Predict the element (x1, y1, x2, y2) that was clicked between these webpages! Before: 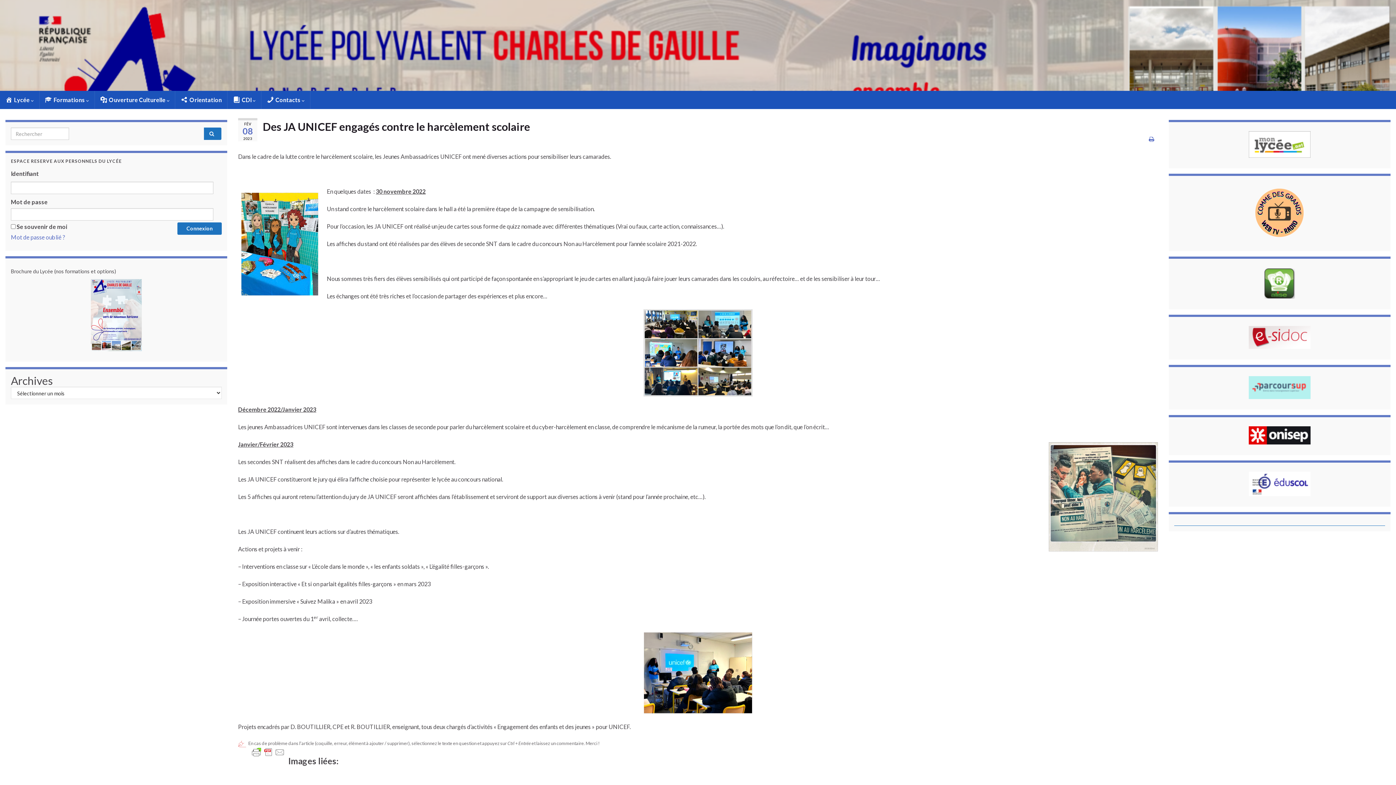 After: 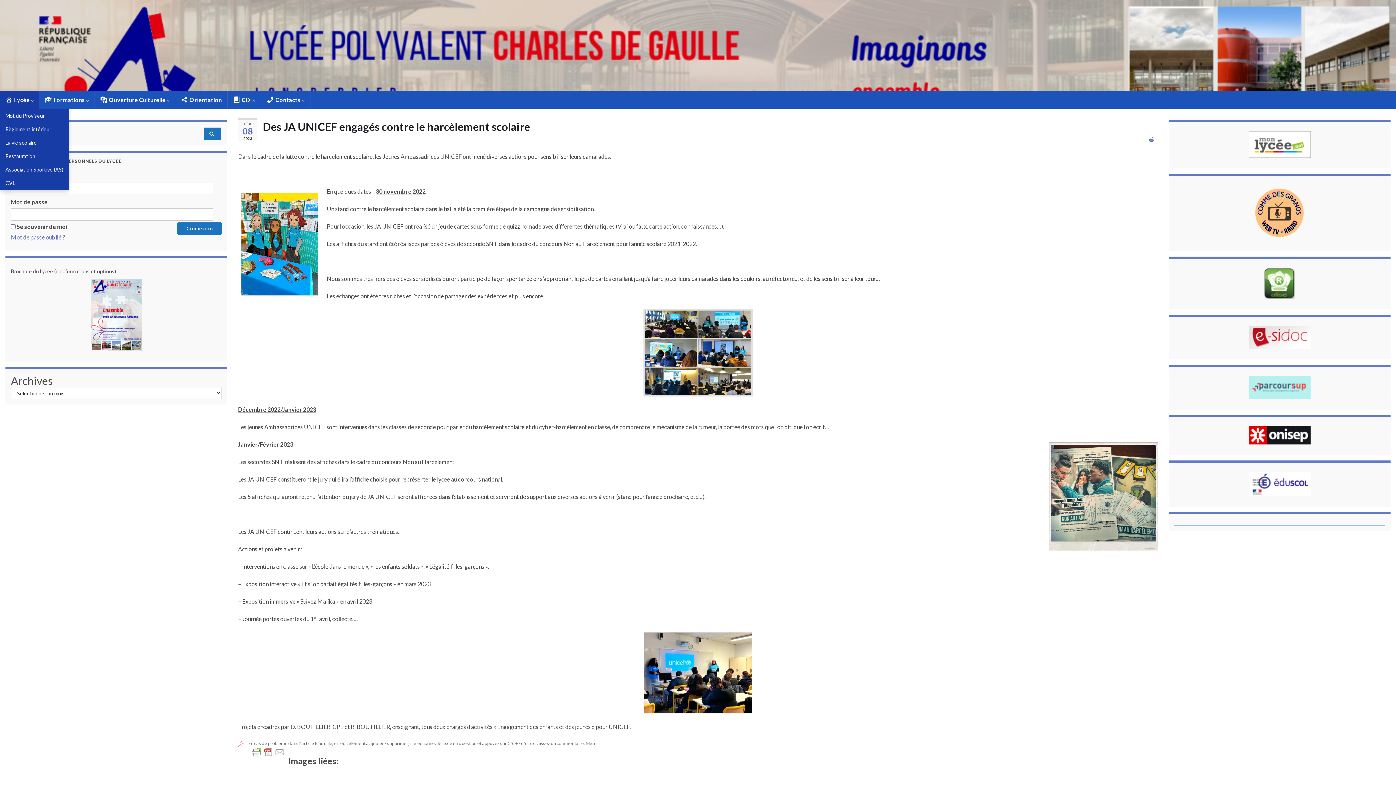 Action: bbox: (0, 90, 39, 109) label: Lycée 